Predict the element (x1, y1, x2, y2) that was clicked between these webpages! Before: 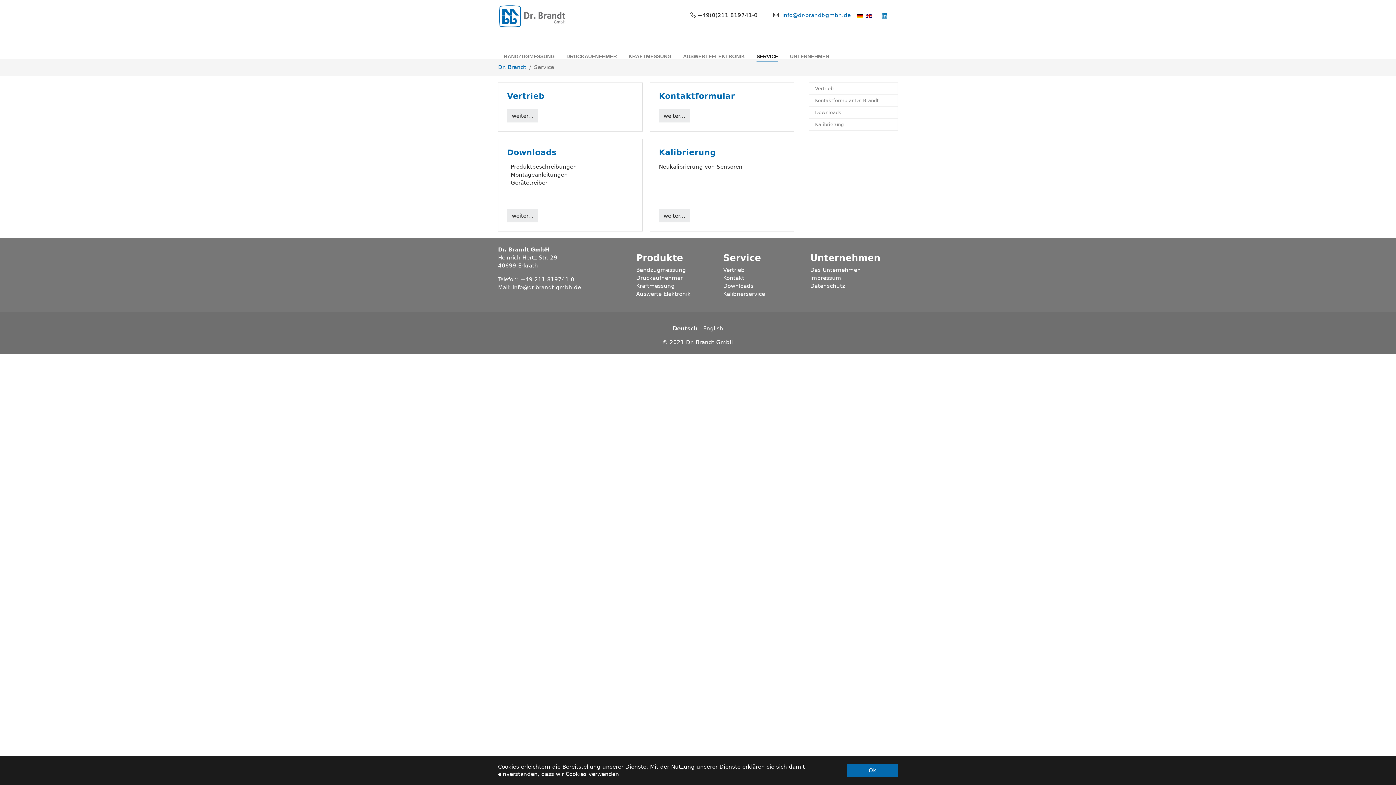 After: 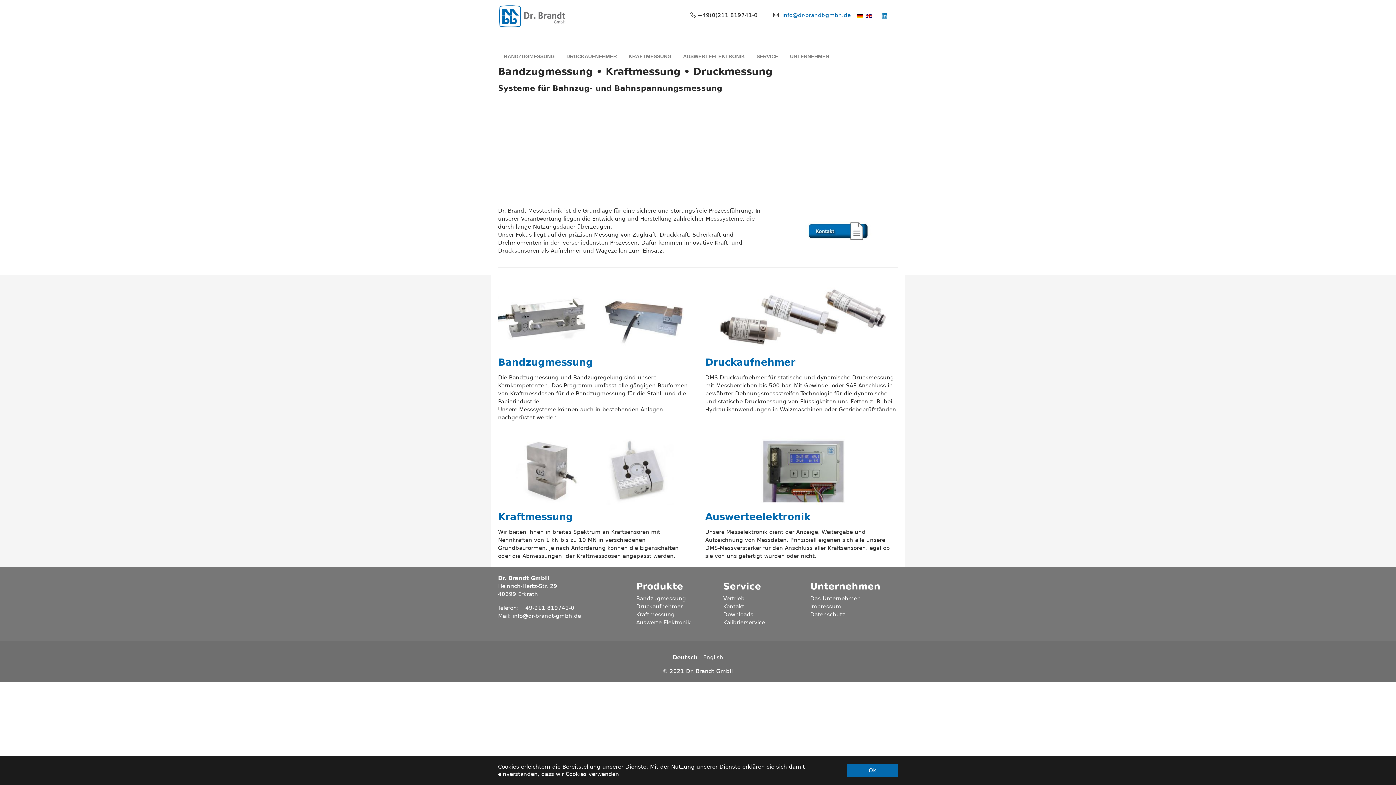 Action: bbox: (498, 10, 566, 46)